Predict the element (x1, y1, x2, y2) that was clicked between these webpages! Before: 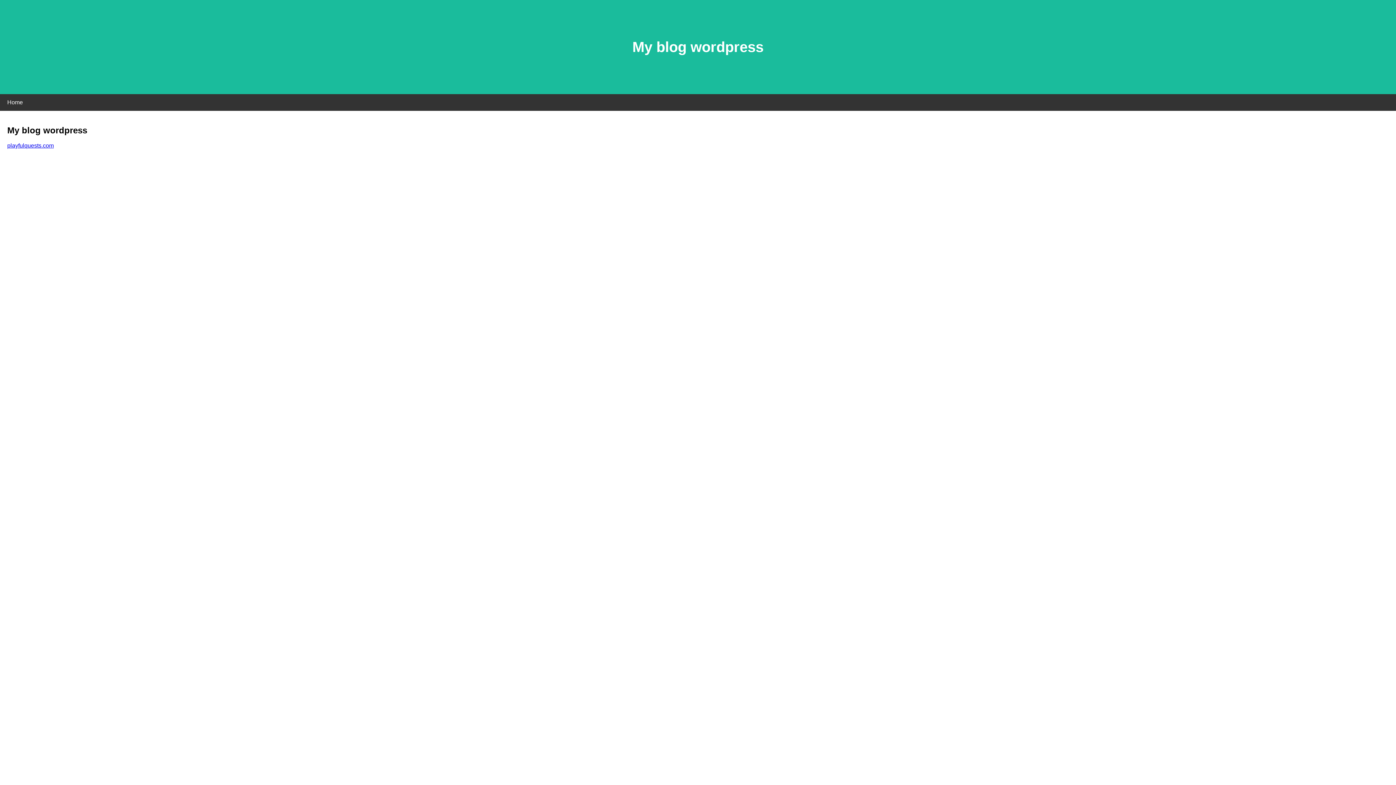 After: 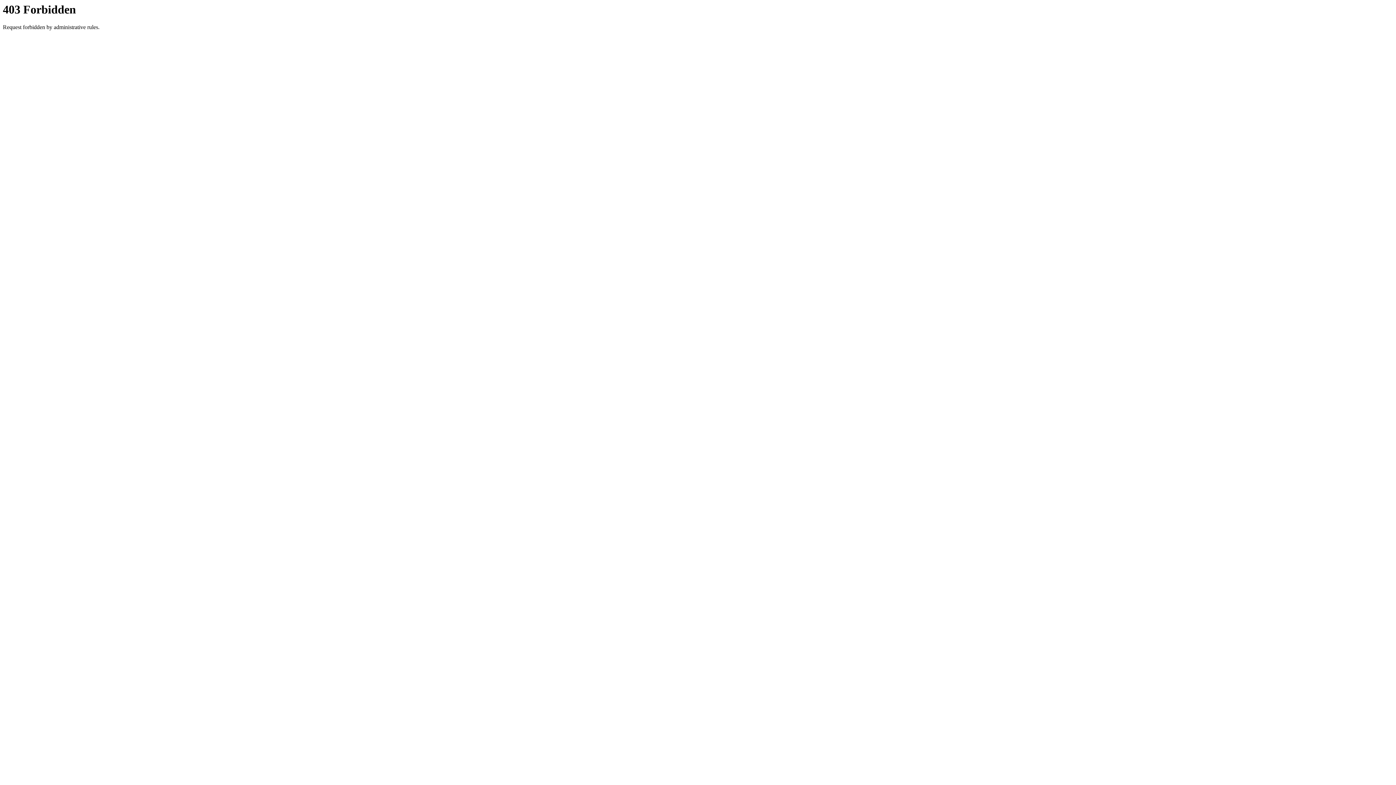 Action: bbox: (7, 142, 53, 148) label: playfulquests.com